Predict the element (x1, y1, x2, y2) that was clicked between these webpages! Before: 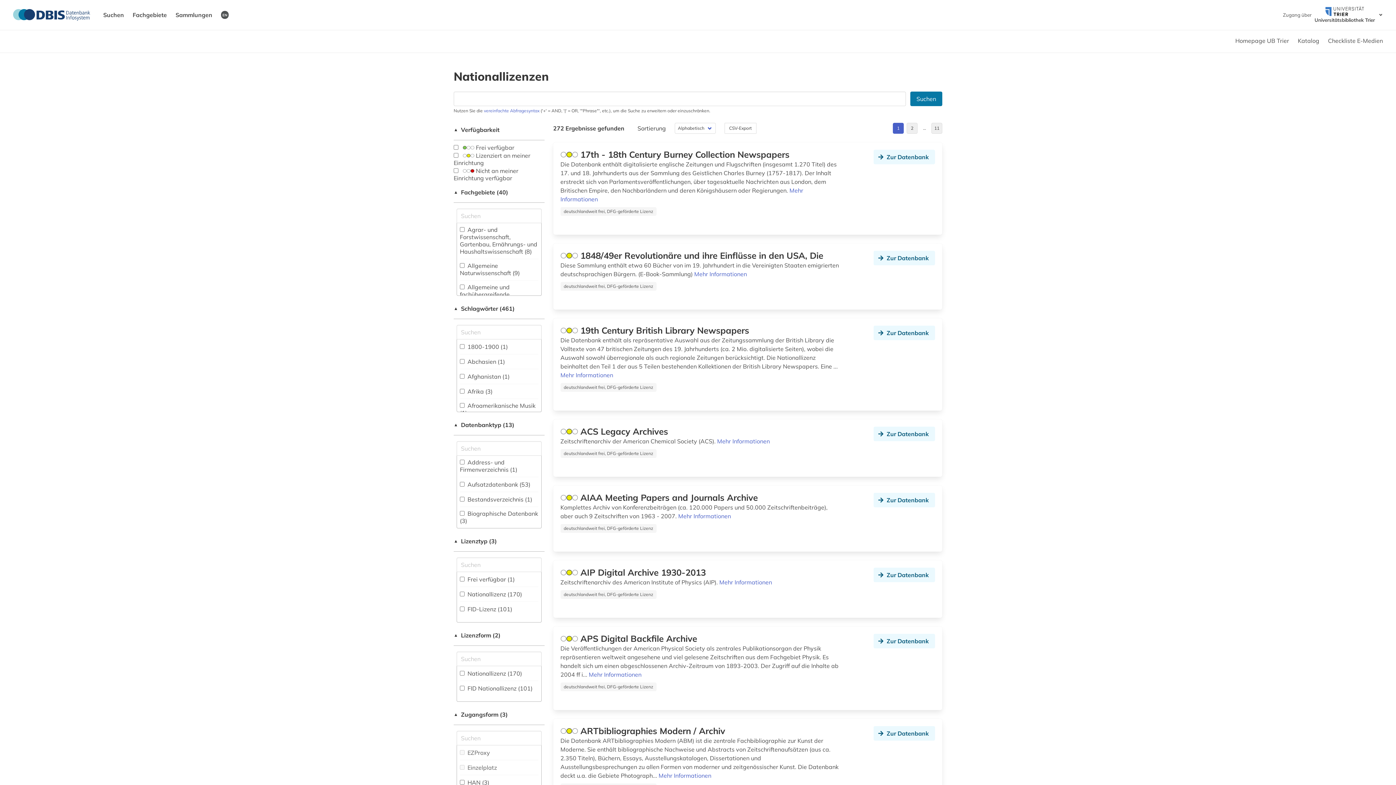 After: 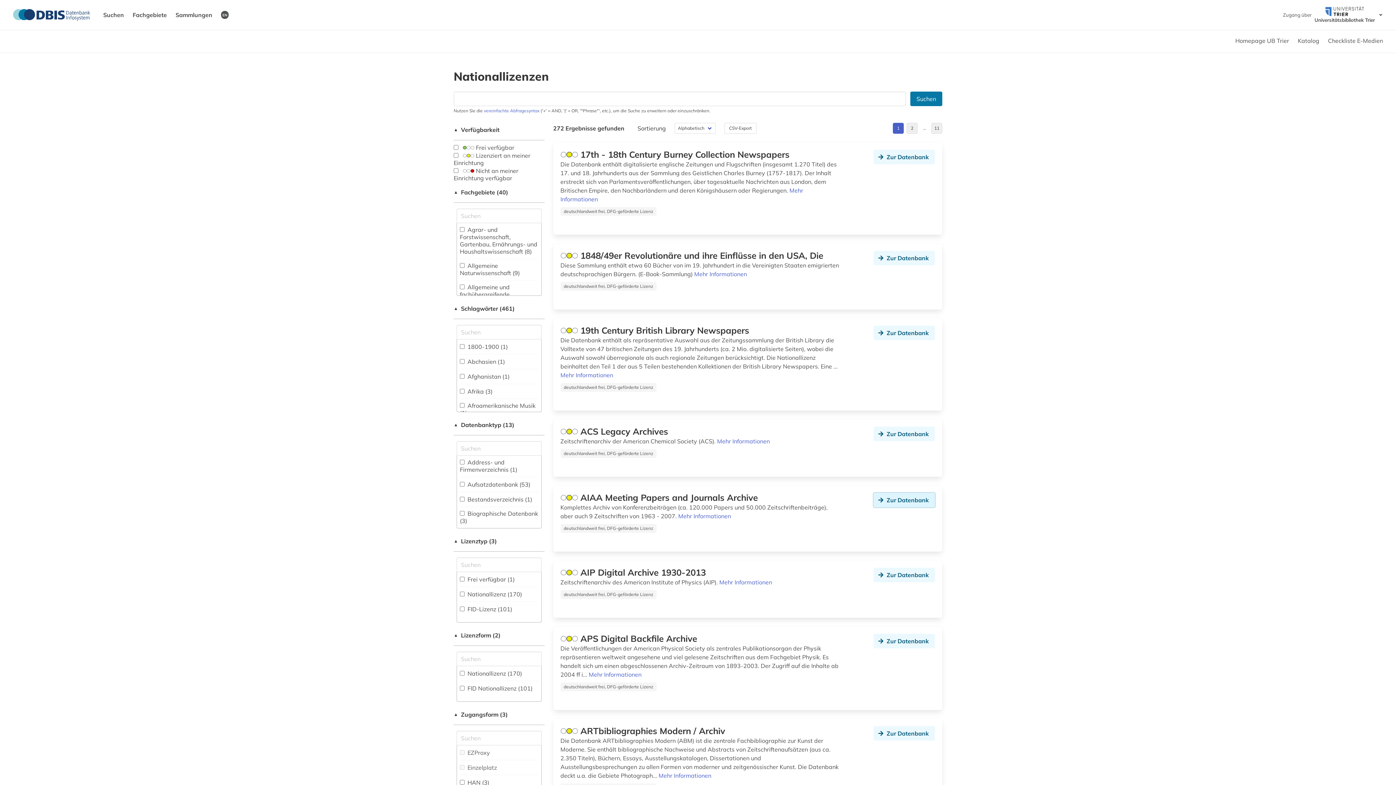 Action: bbox: (873, 493, 935, 507) label: Zur Datenbank